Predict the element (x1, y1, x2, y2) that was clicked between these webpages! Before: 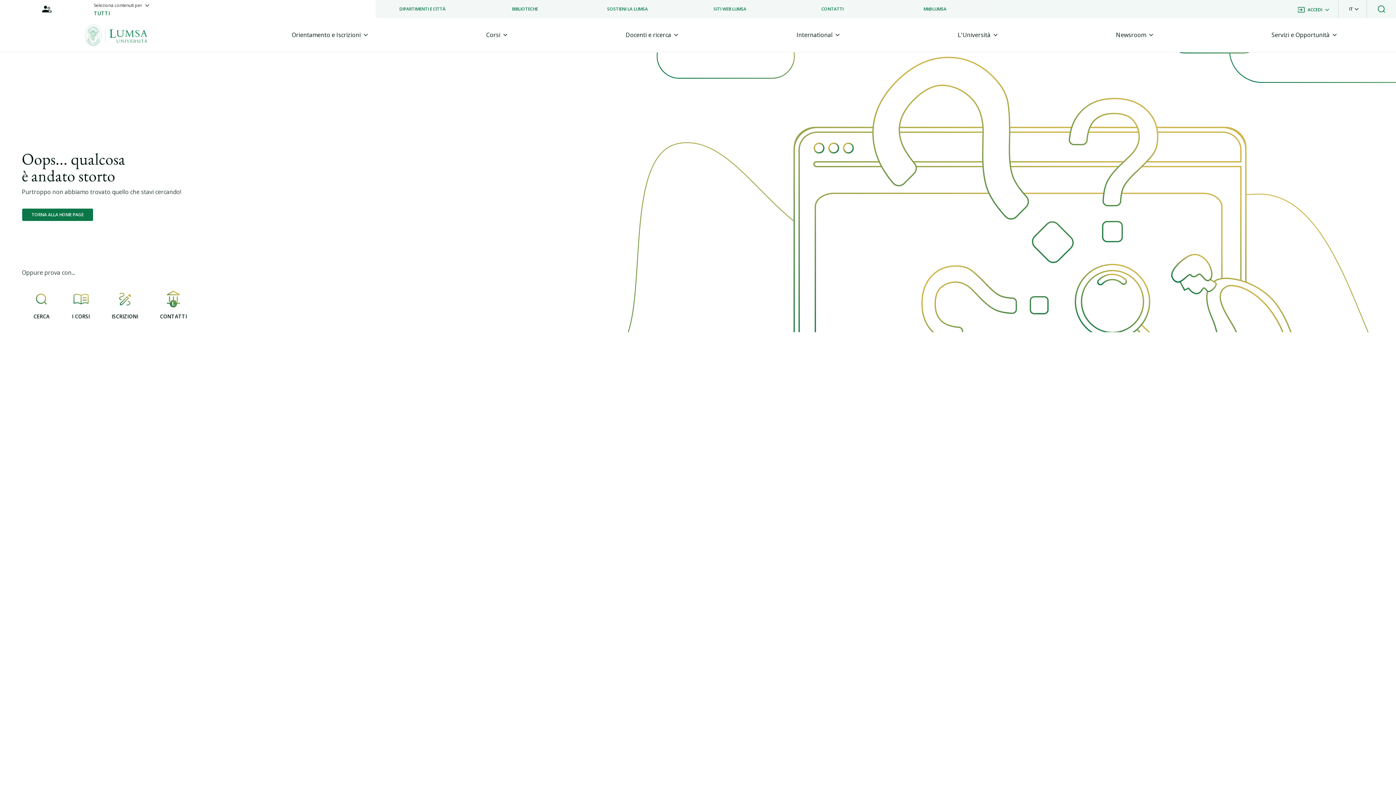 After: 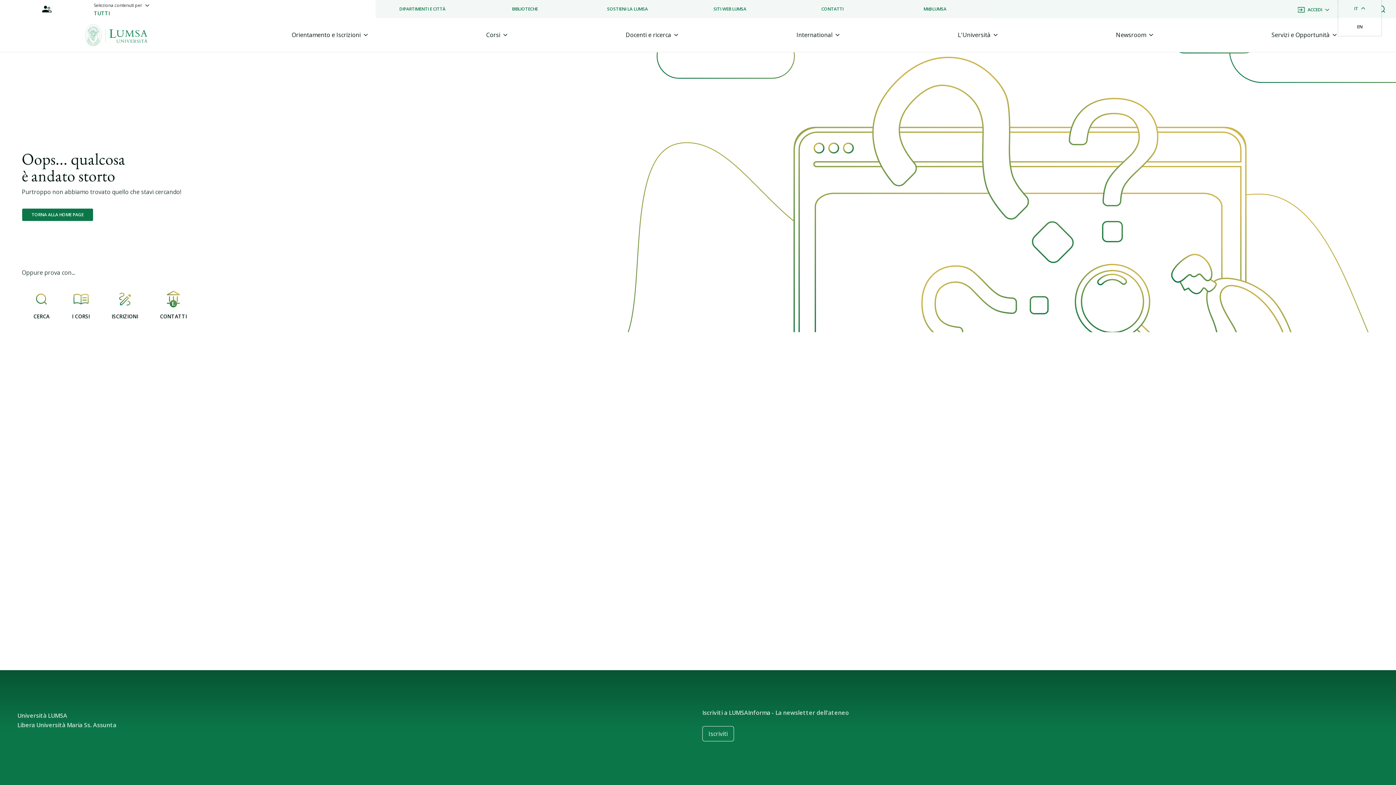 Action: label: IT bbox: (1344, 0, 1364, 18)